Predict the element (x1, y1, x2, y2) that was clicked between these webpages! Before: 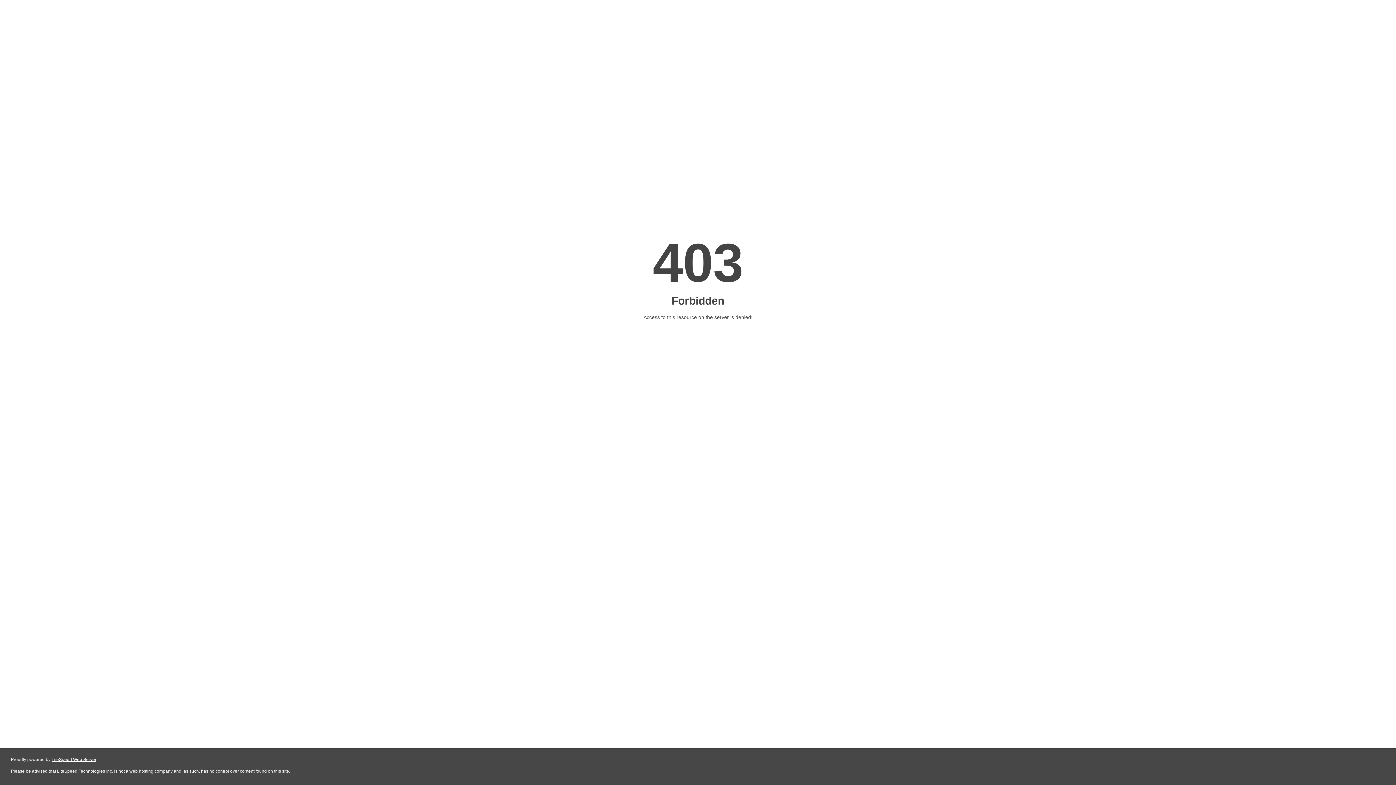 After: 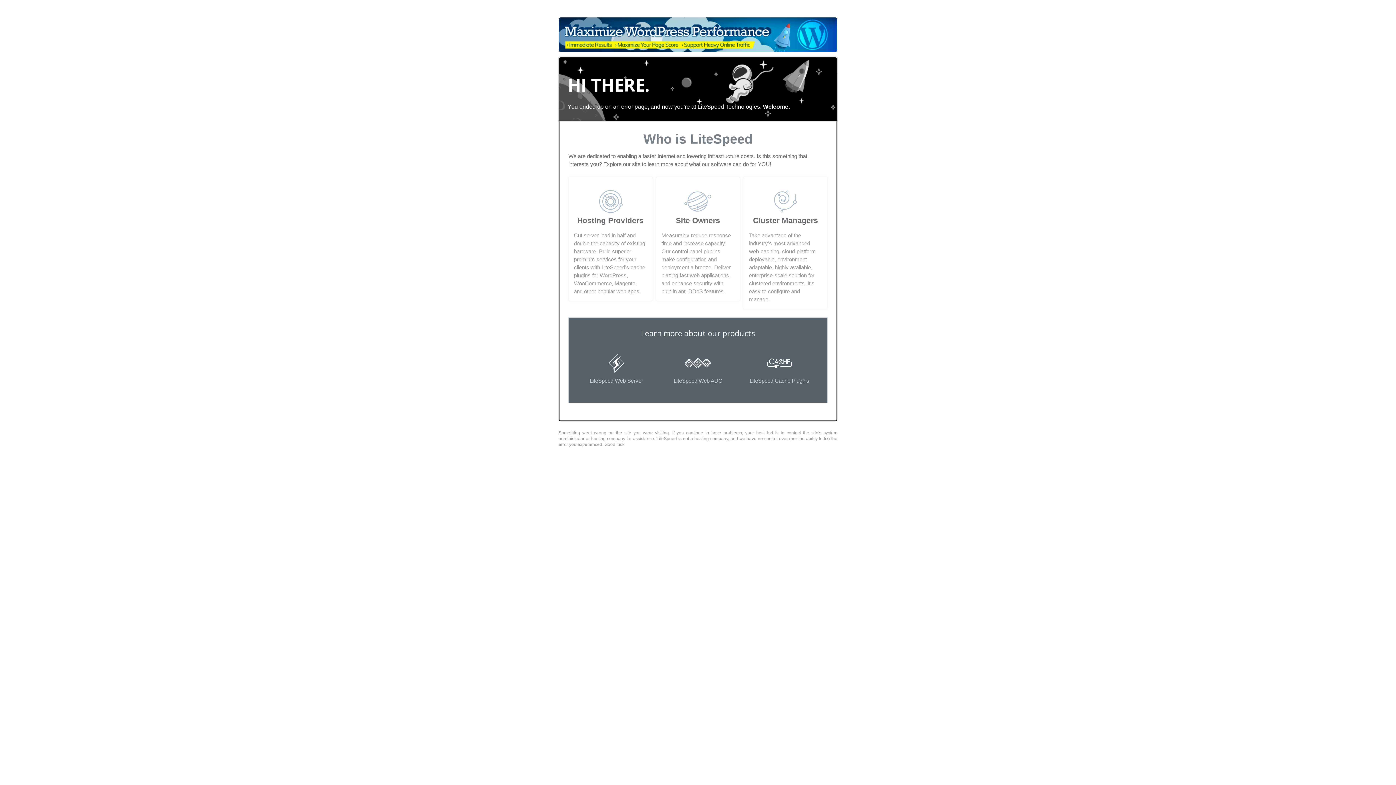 Action: label: LiteSpeed Web Server bbox: (51, 757, 96, 762)